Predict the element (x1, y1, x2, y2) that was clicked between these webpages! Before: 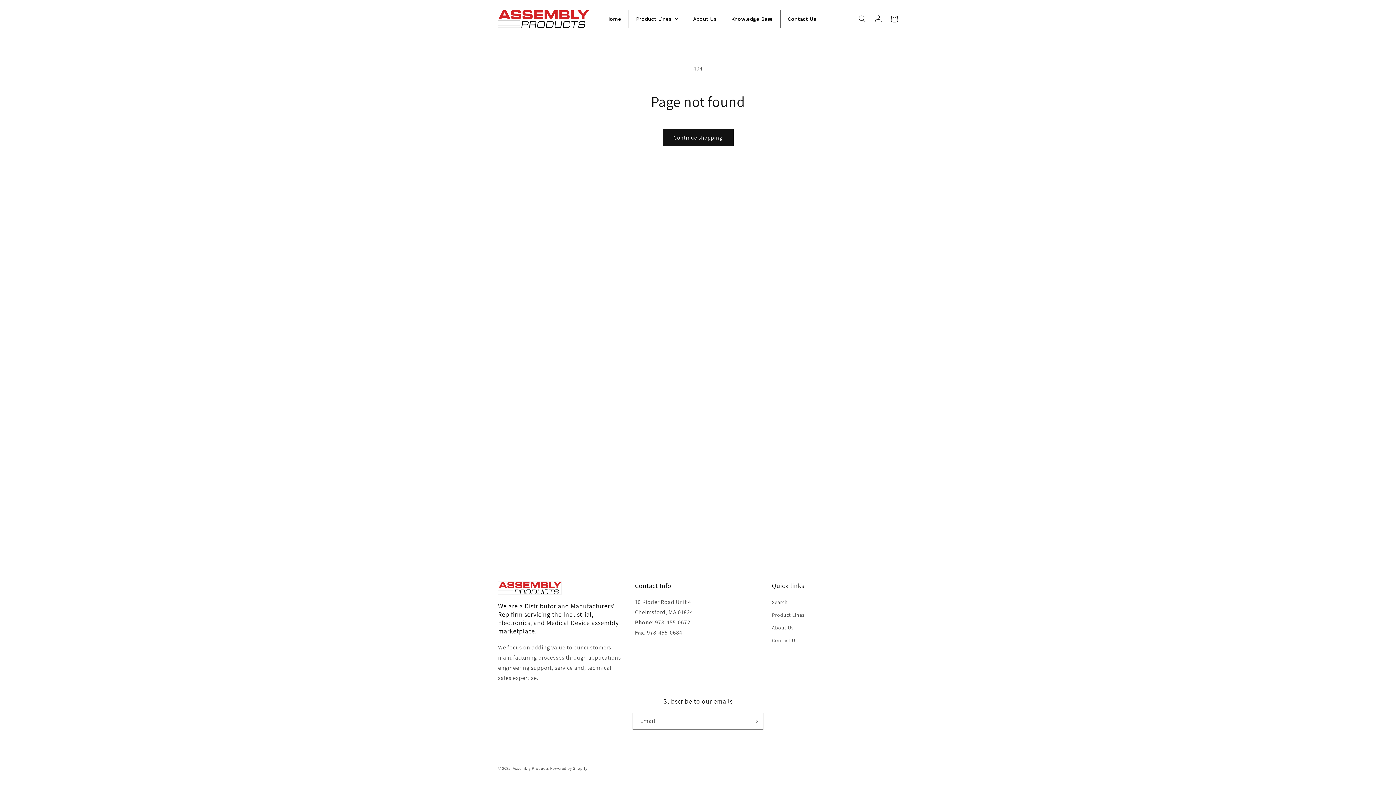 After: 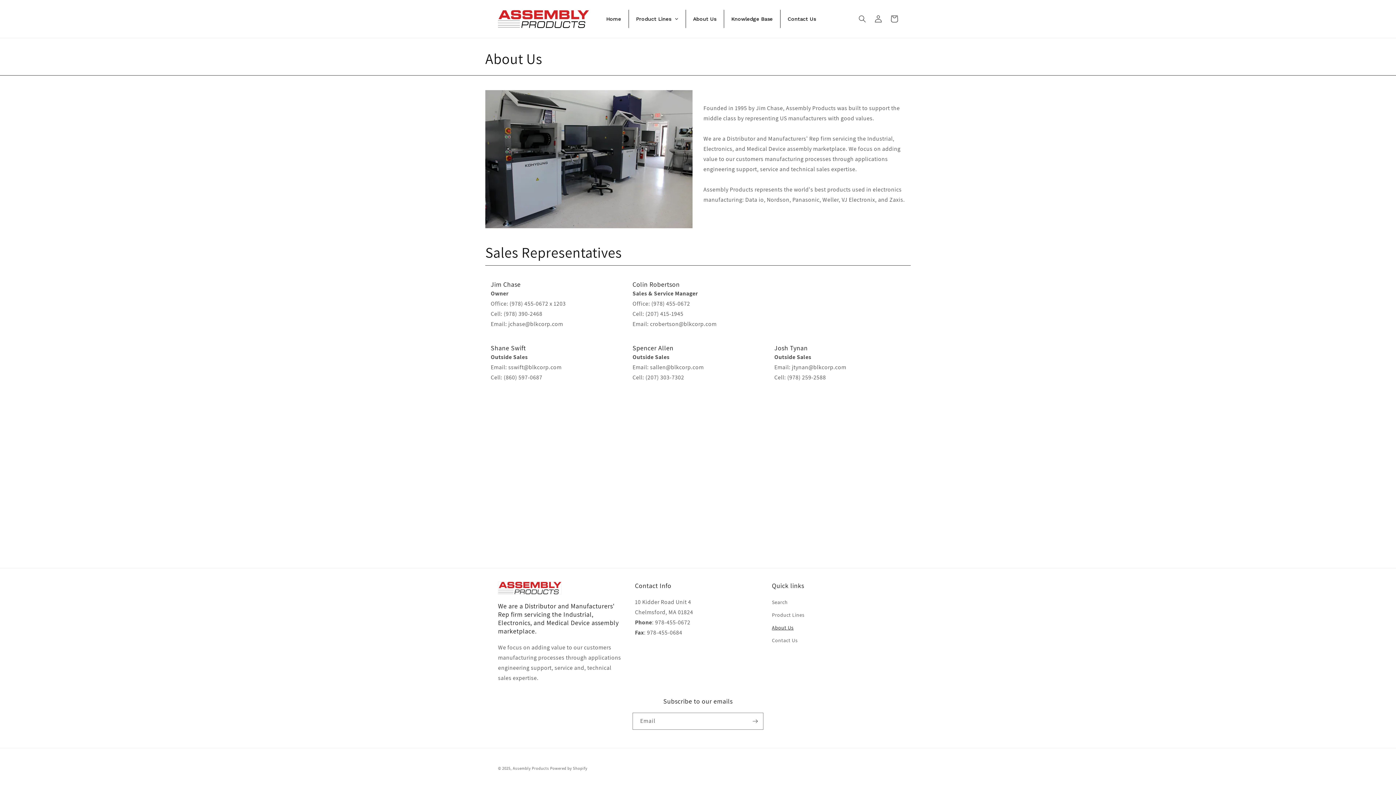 Action: label: About Us bbox: (772, 621, 793, 634)